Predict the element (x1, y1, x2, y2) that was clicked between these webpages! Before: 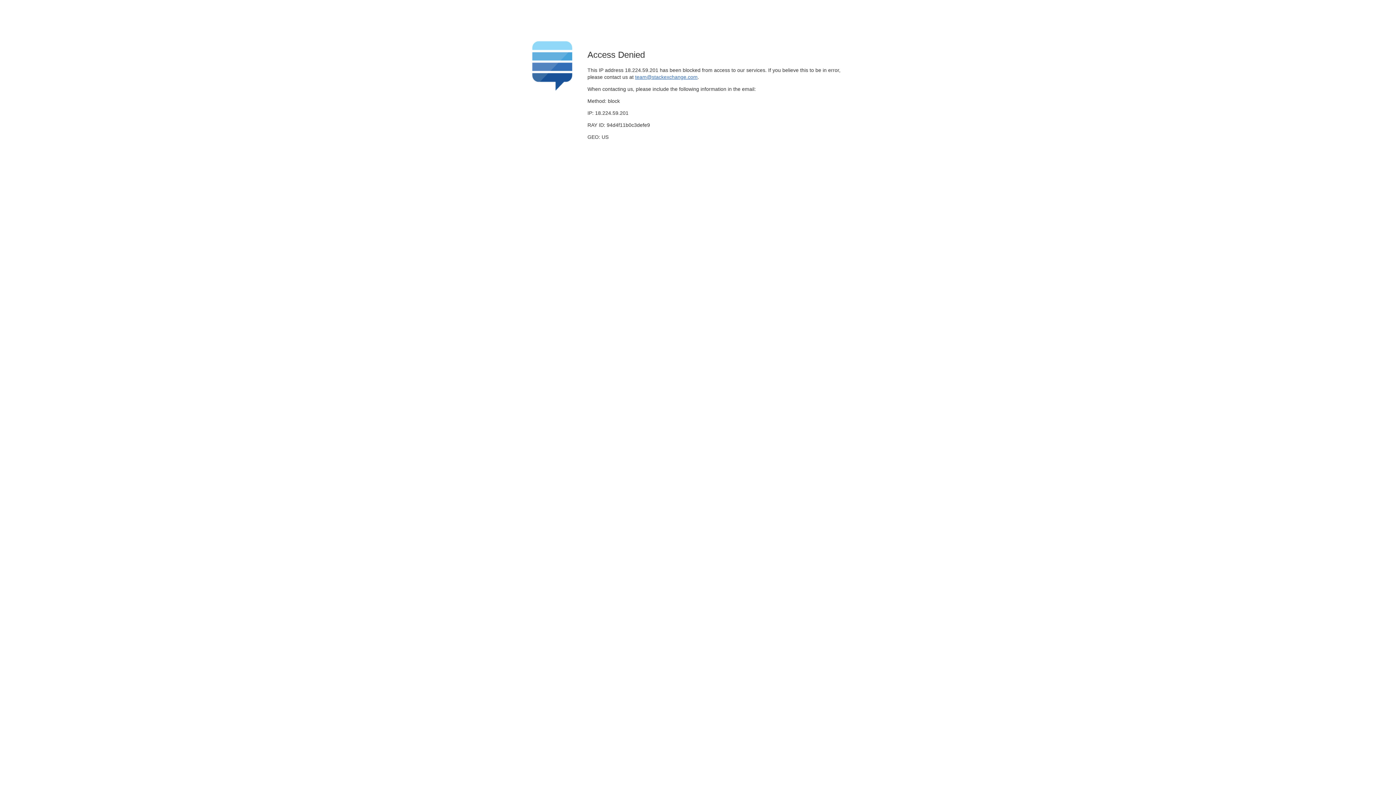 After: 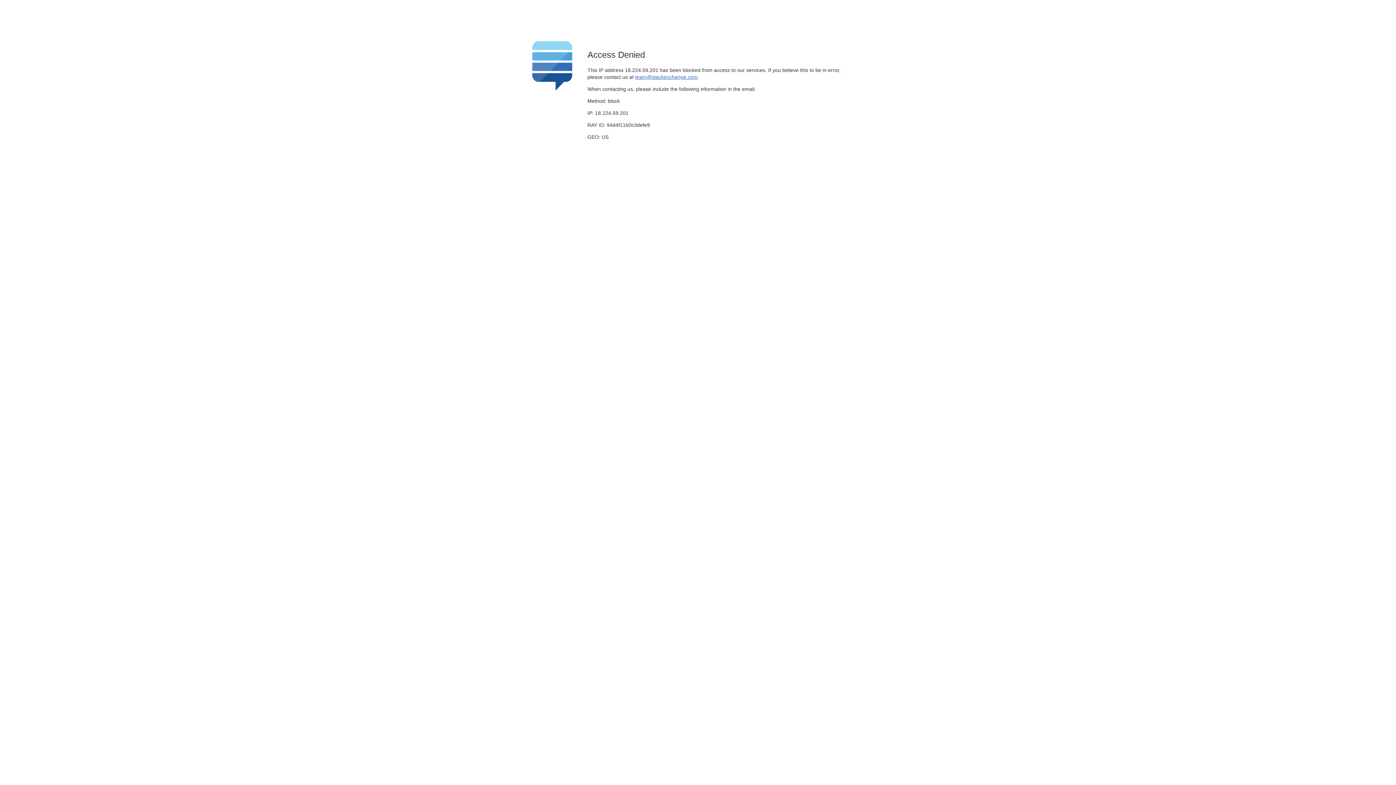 Action: label: team@stackexchange.com bbox: (635, 74, 697, 79)